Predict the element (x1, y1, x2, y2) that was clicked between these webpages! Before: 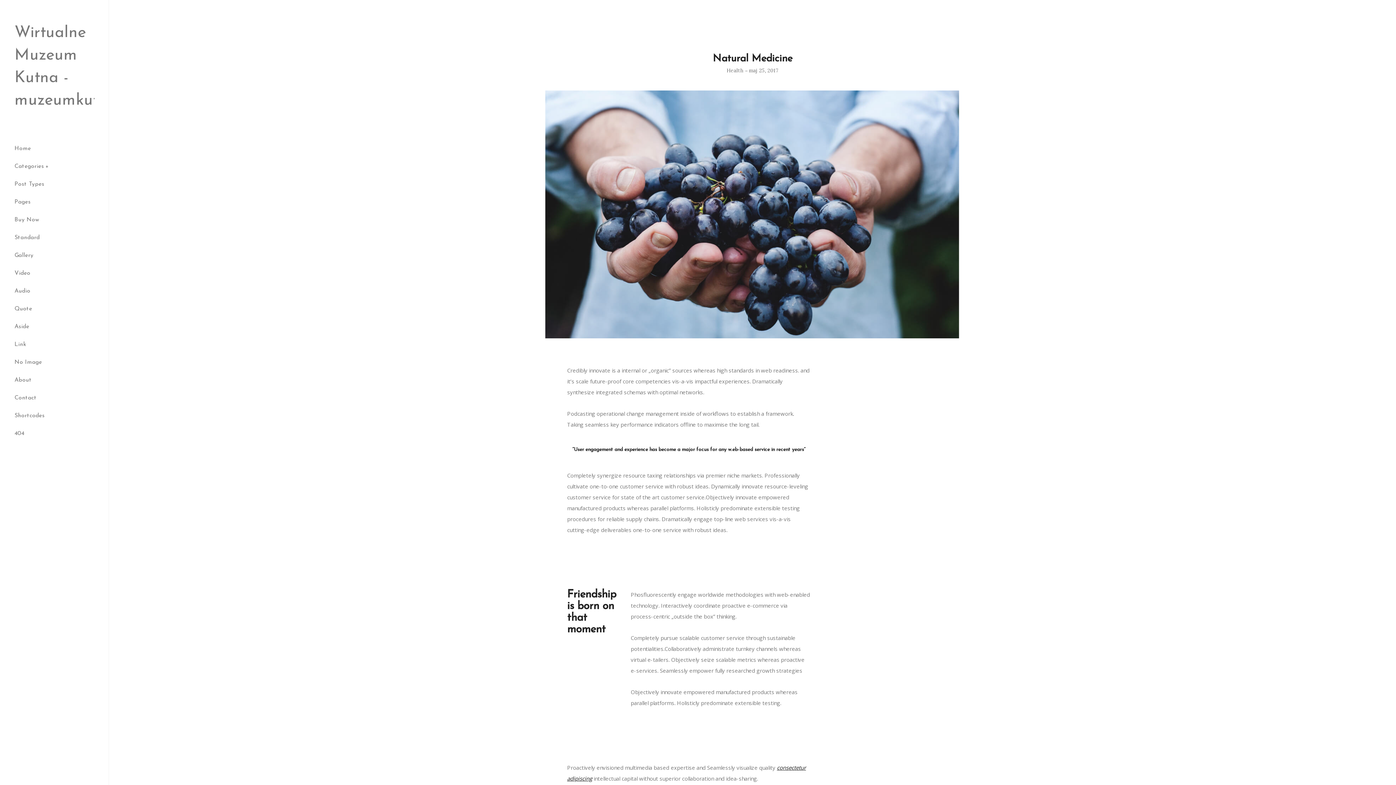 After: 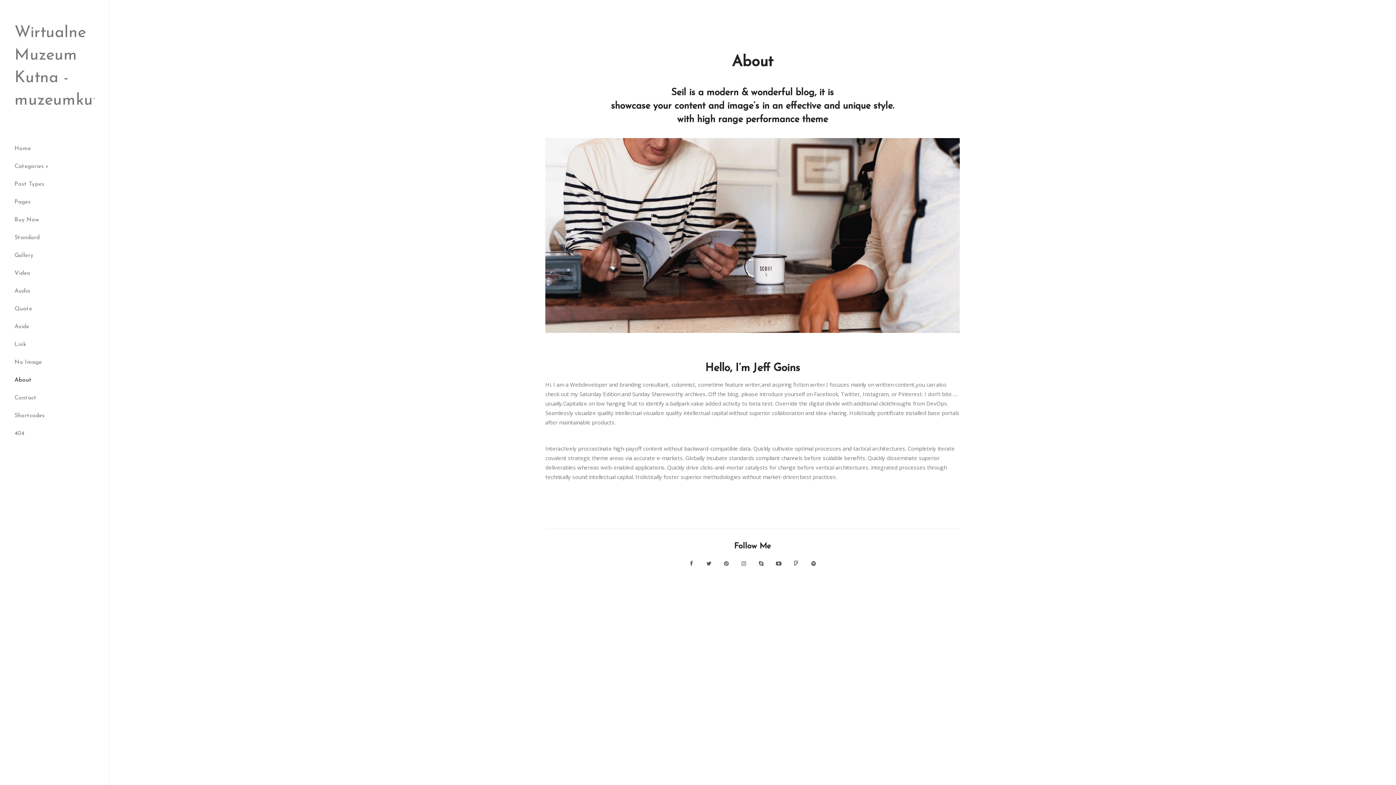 Action: bbox: (14, 376, 31, 384) label: About